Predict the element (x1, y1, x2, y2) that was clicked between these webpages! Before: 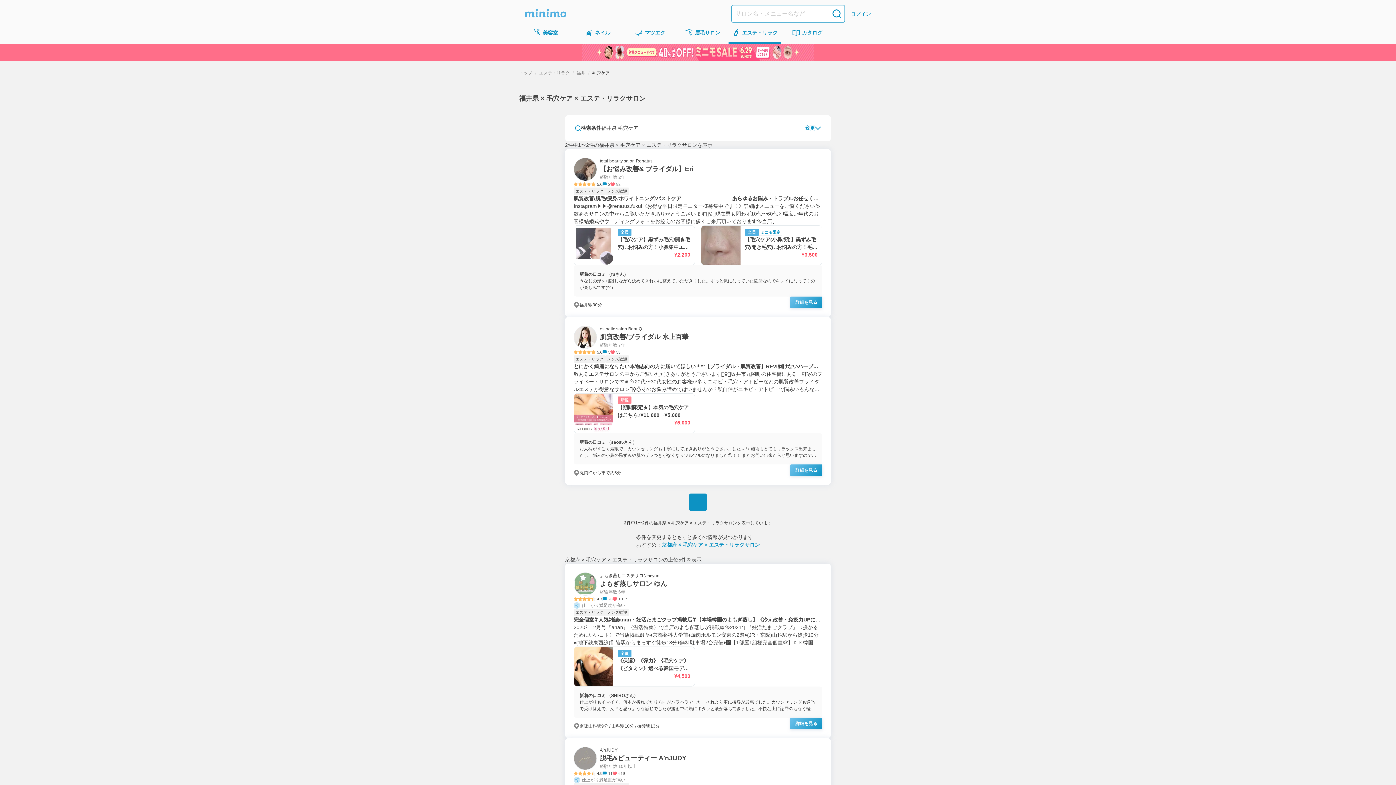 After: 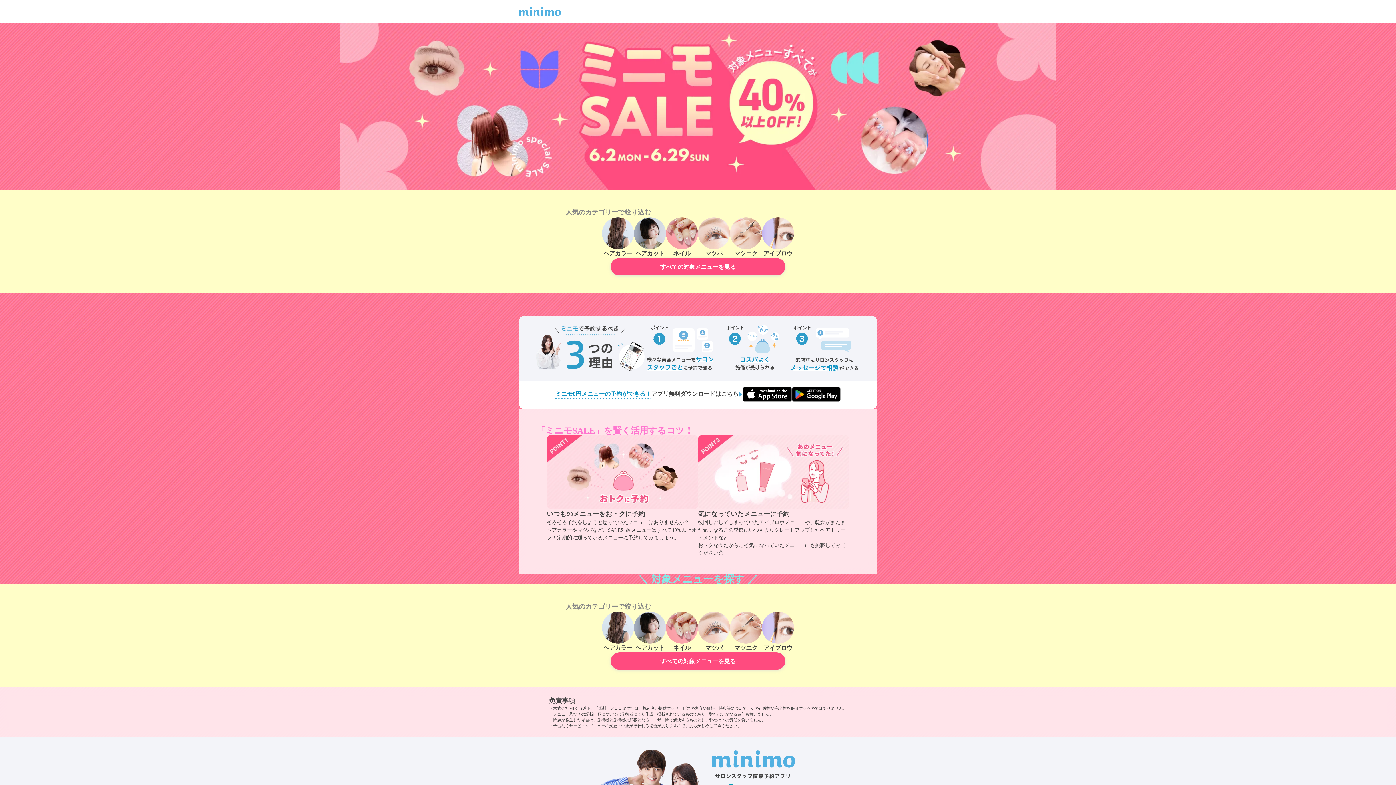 Action: bbox: (0, 43, 1396, 61)